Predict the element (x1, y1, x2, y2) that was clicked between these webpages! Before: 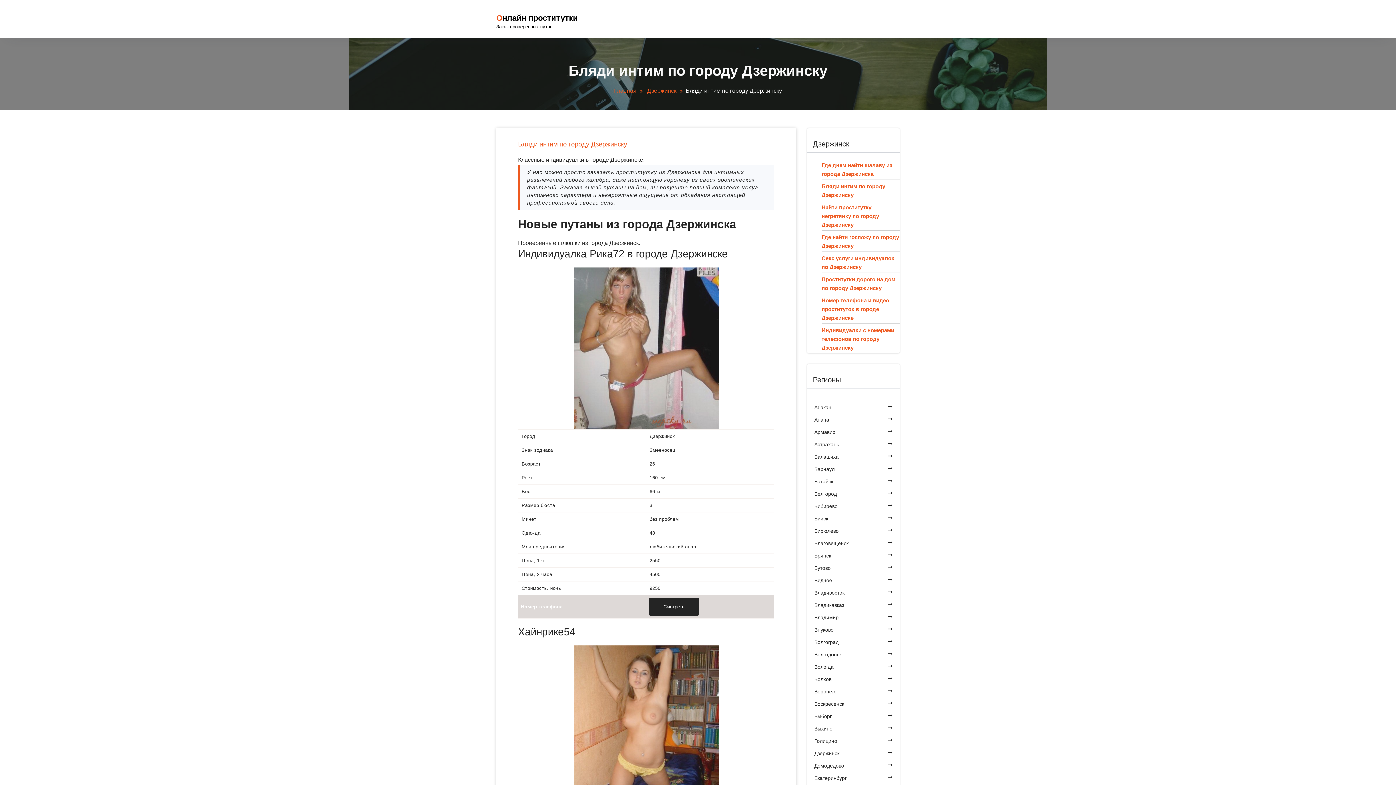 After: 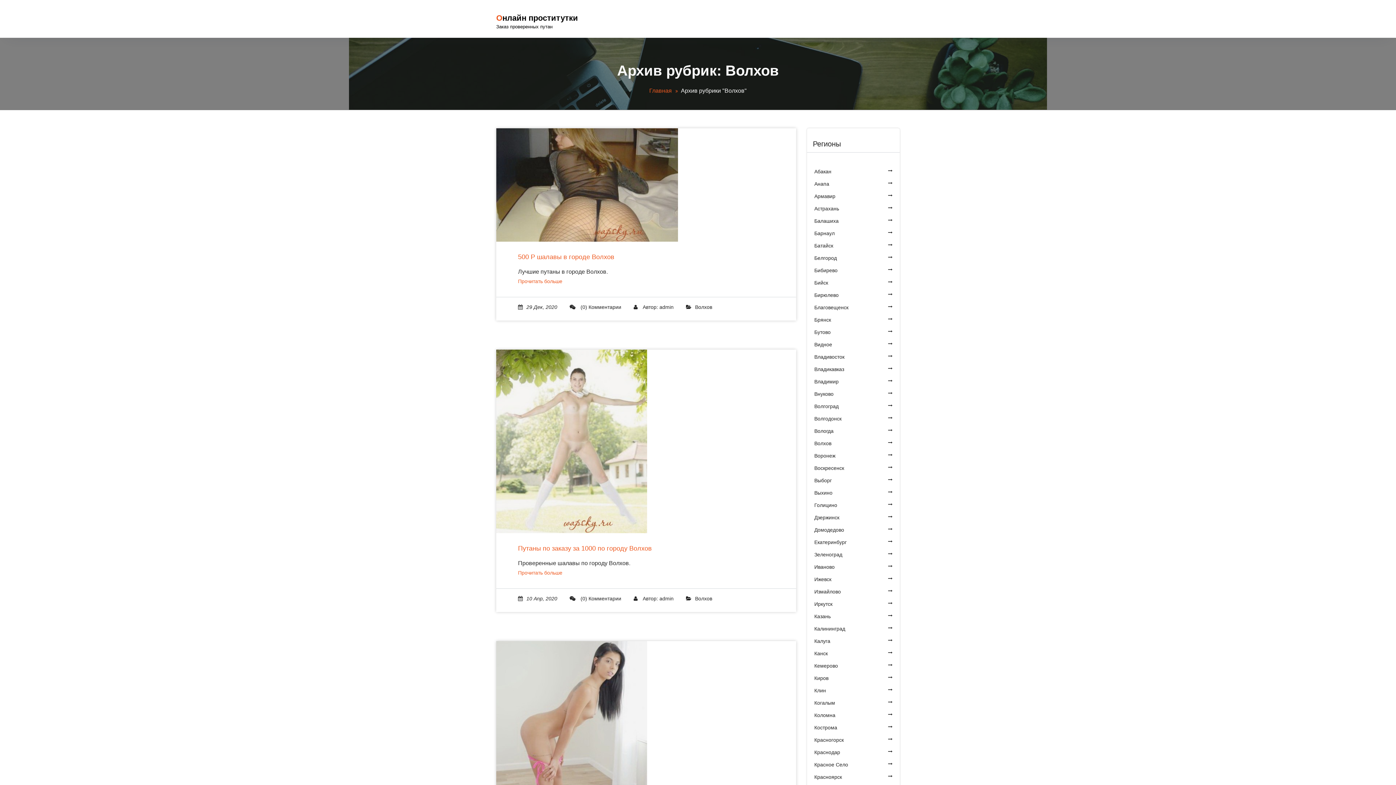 Action: label: Волхов bbox: (814, 675, 892, 684)